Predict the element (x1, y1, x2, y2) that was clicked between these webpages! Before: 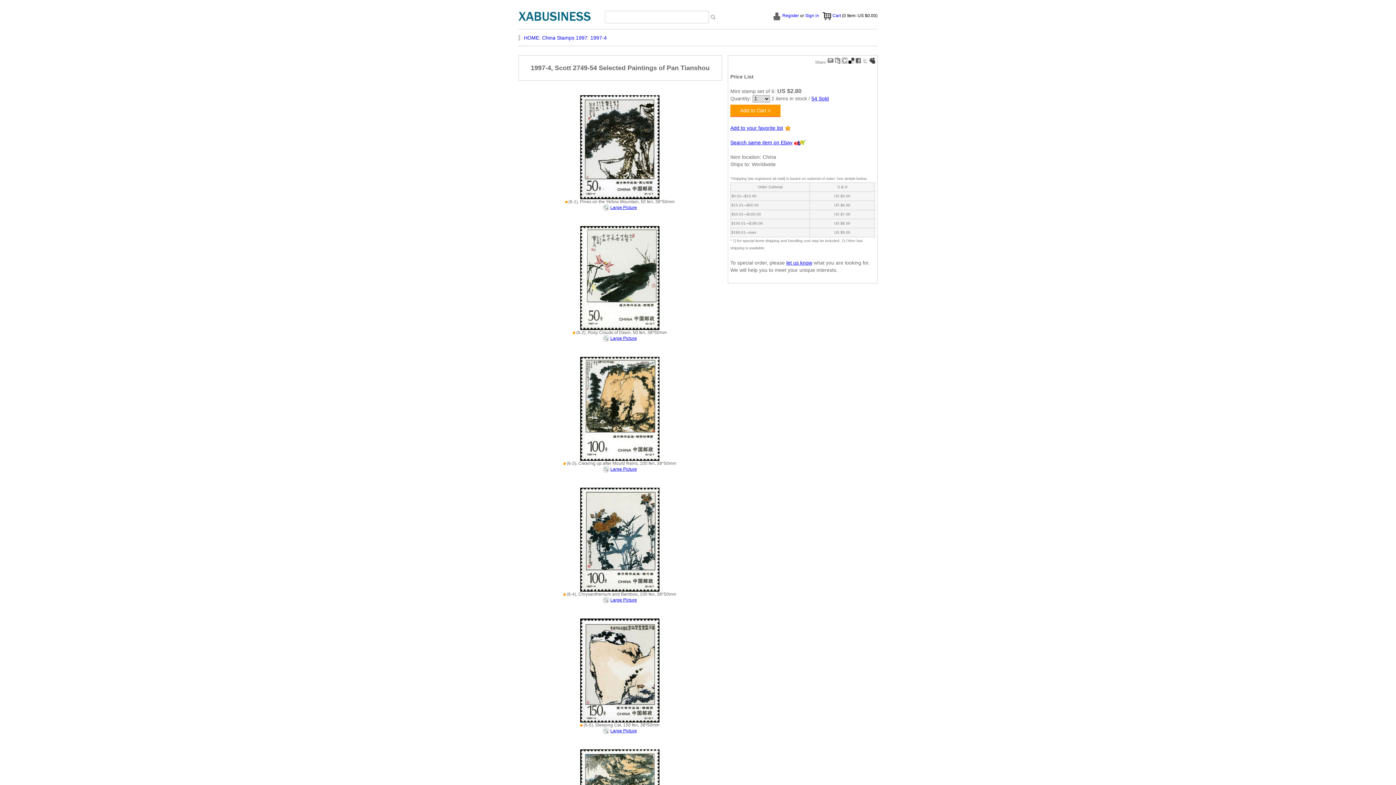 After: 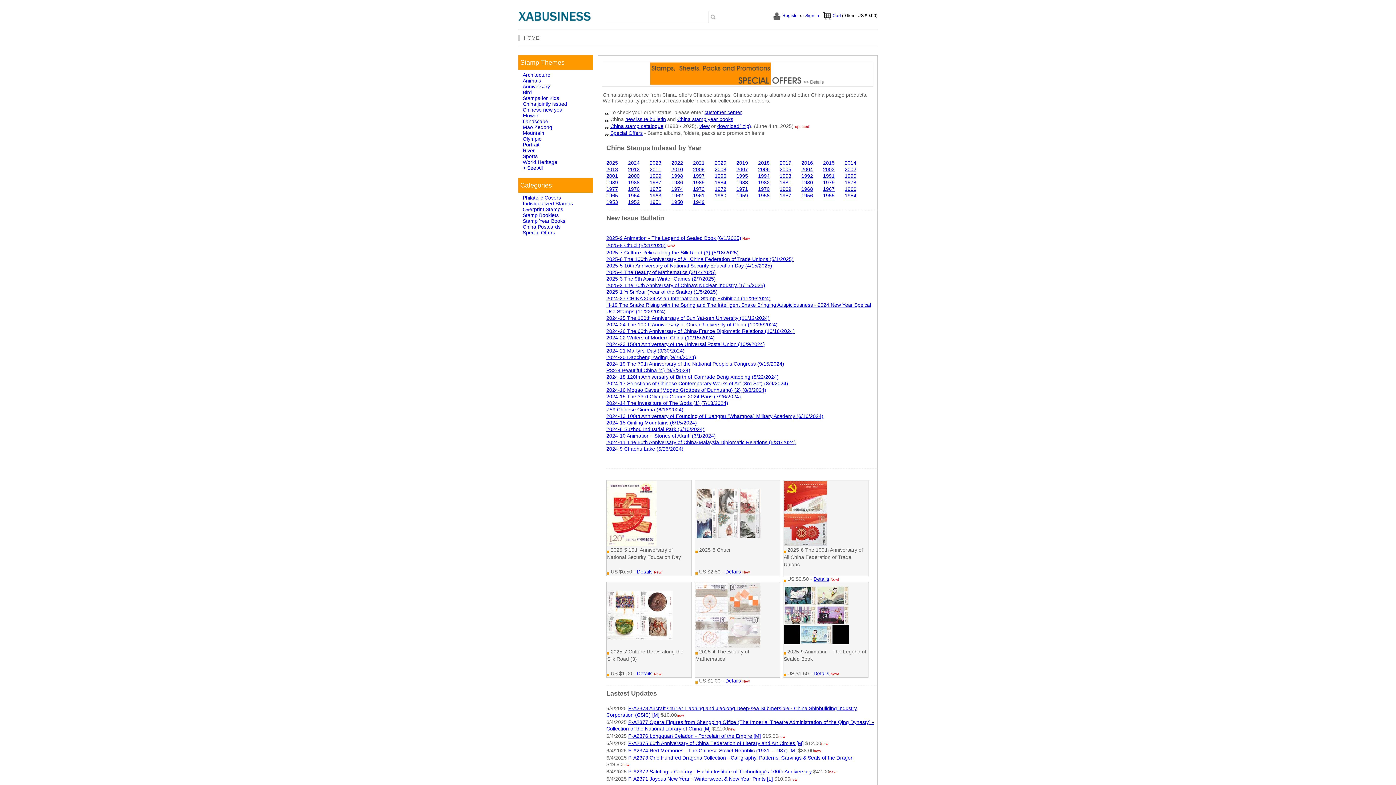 Action: bbox: (518, 16, 590, 22)